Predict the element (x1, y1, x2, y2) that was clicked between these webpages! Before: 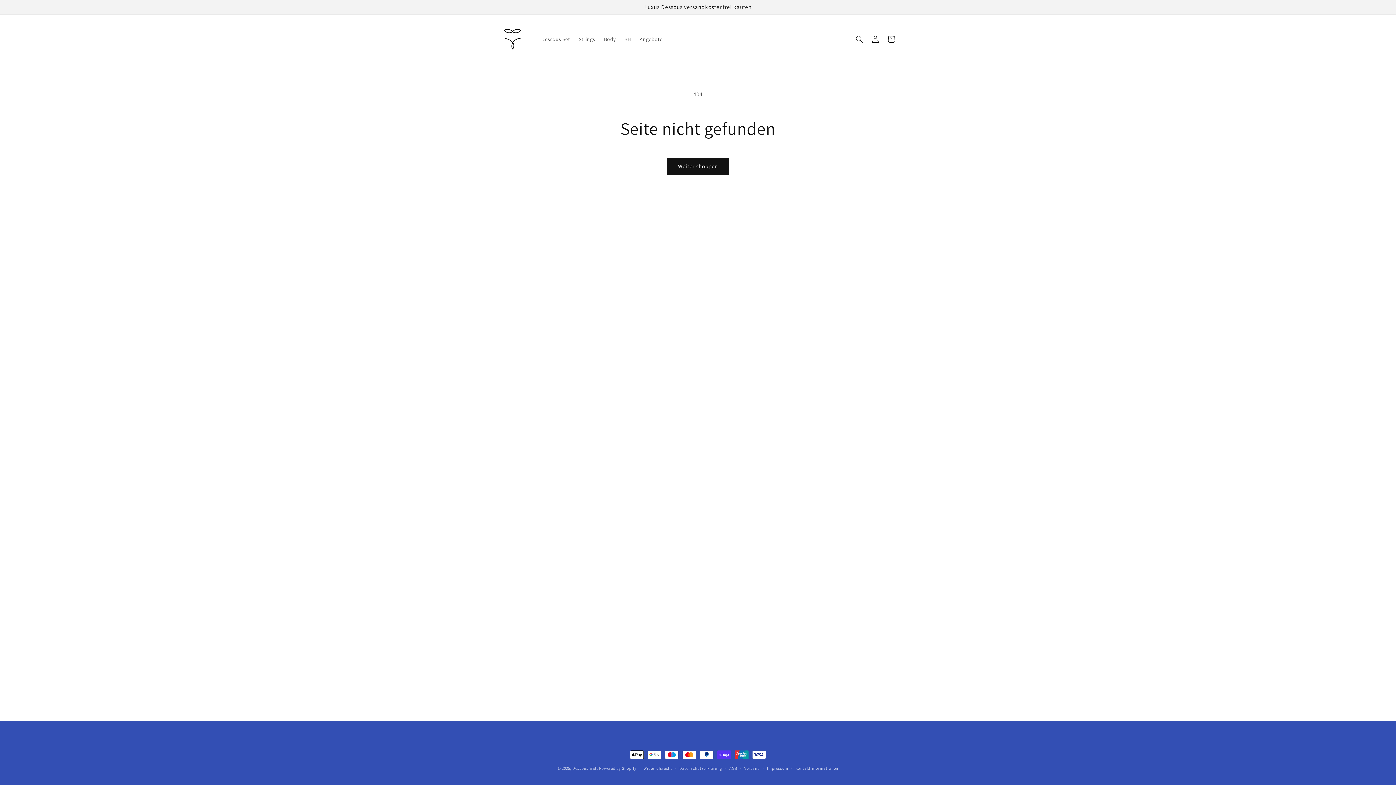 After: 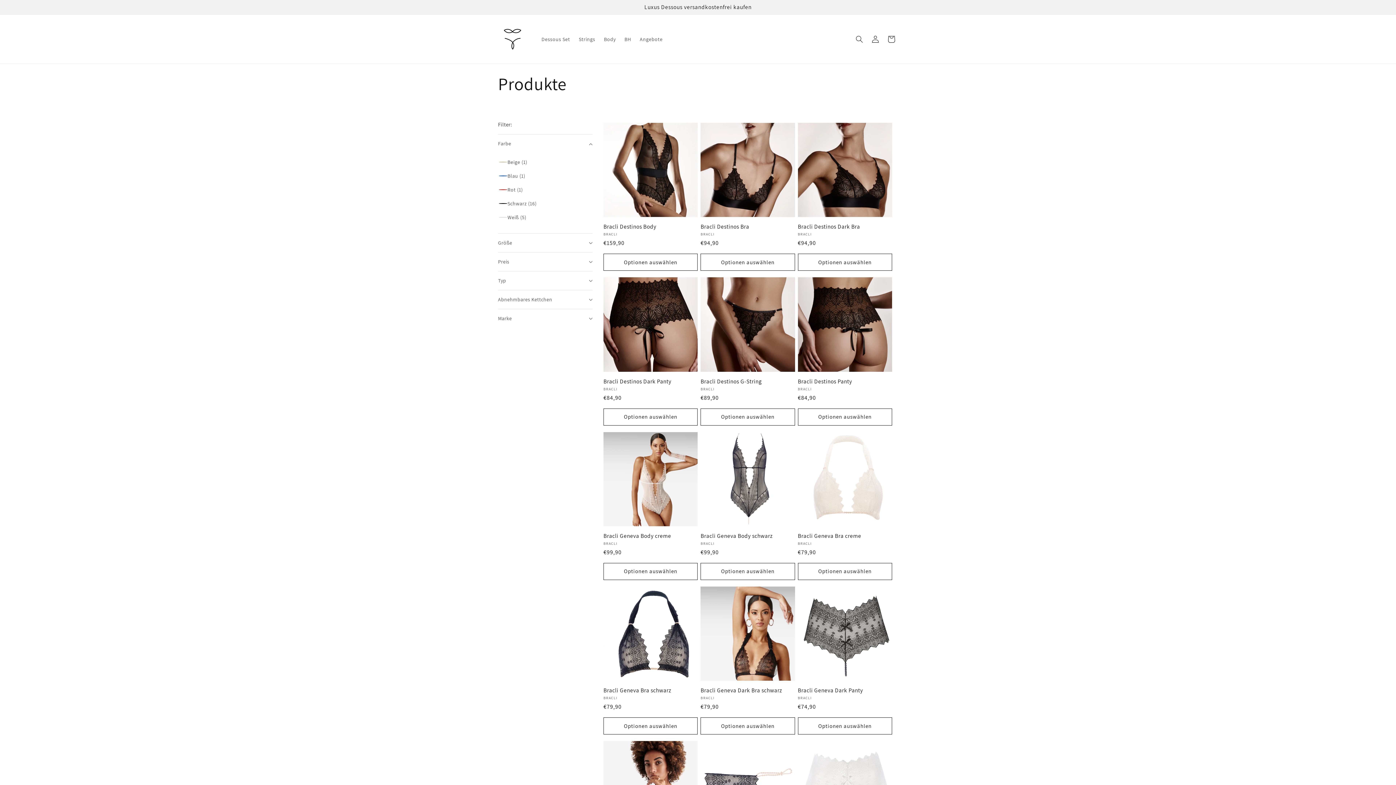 Action: label: Weiter shoppen bbox: (667, 157, 729, 174)